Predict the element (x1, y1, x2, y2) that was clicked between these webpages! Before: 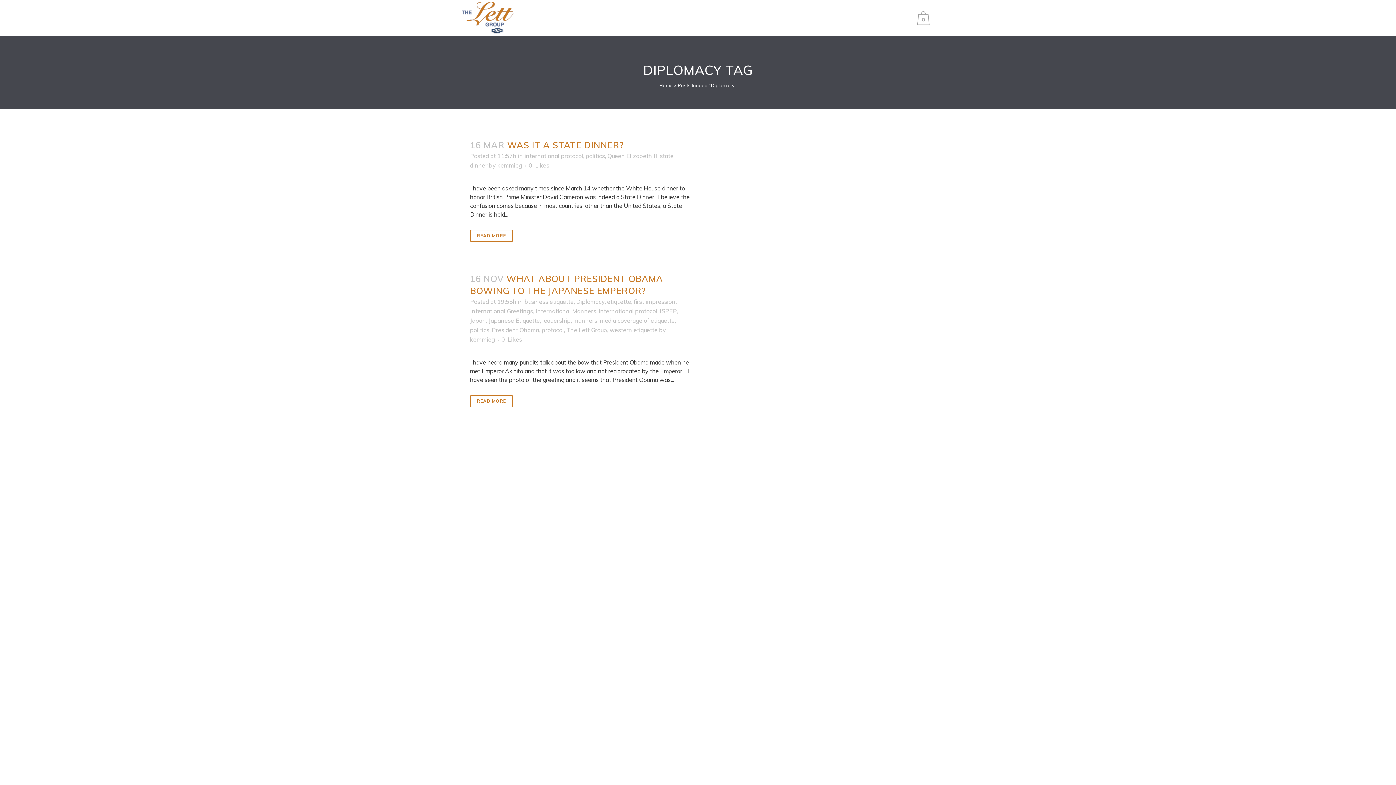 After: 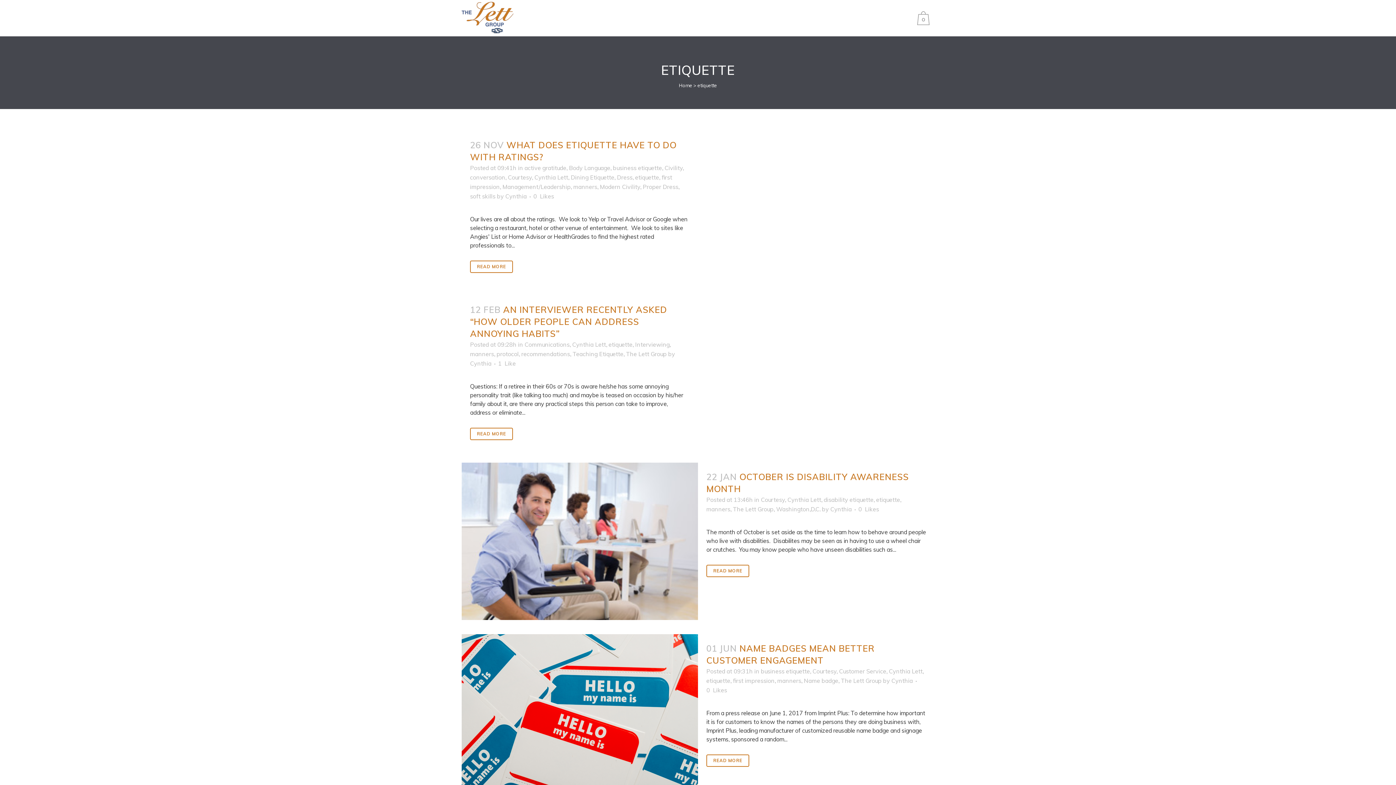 Action: label: etiquette bbox: (607, 298, 631, 305)